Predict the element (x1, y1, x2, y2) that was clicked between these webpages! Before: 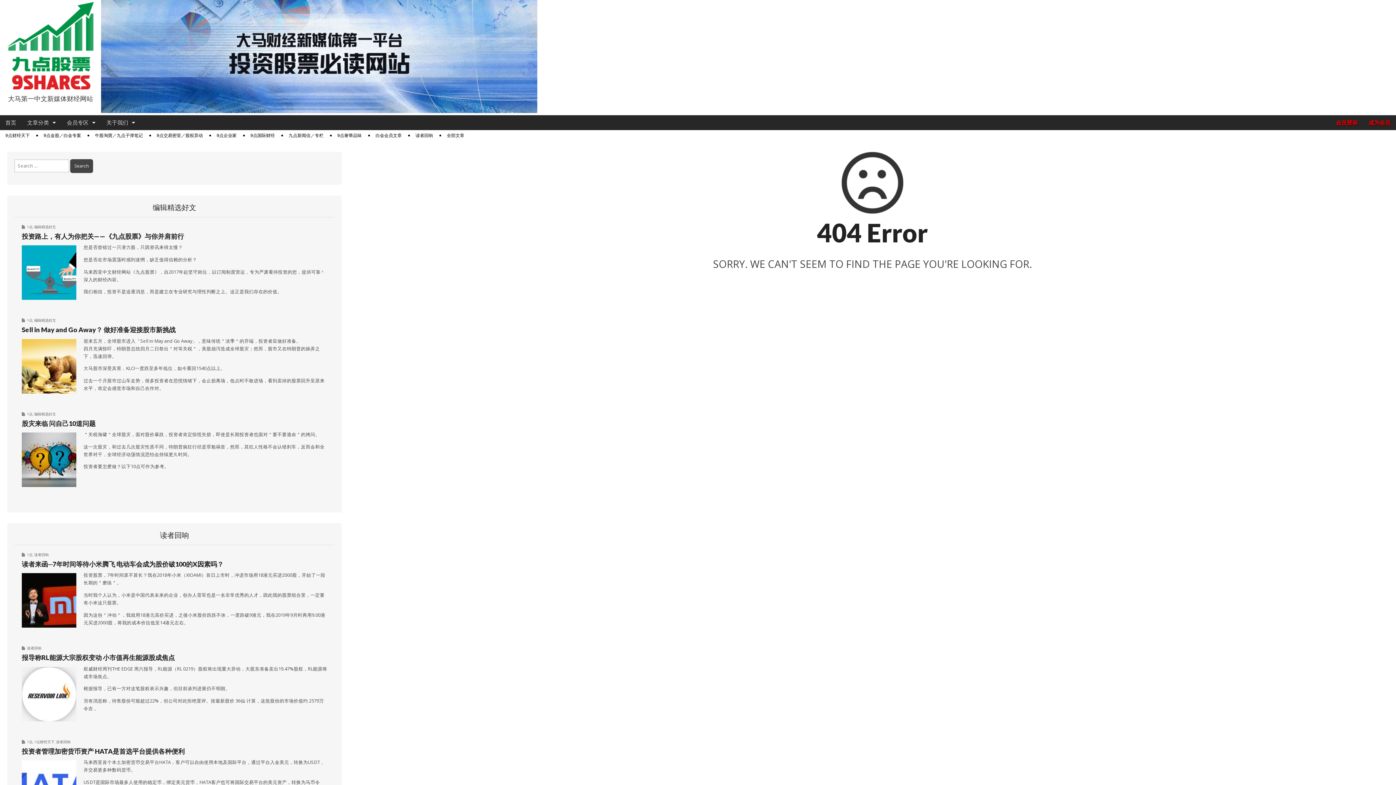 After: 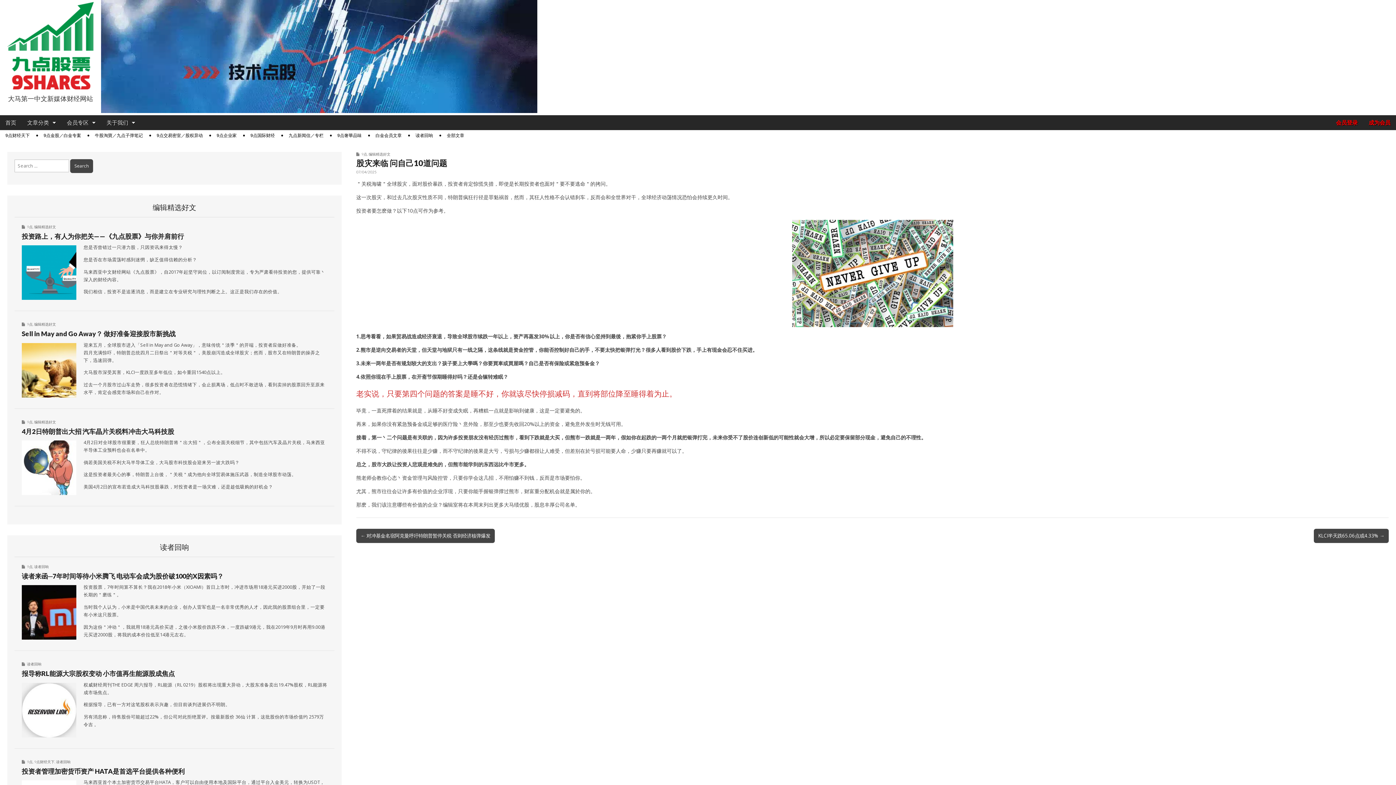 Action: label: 股灾来临 问自己10道问题 bbox: (21, 419, 95, 427)